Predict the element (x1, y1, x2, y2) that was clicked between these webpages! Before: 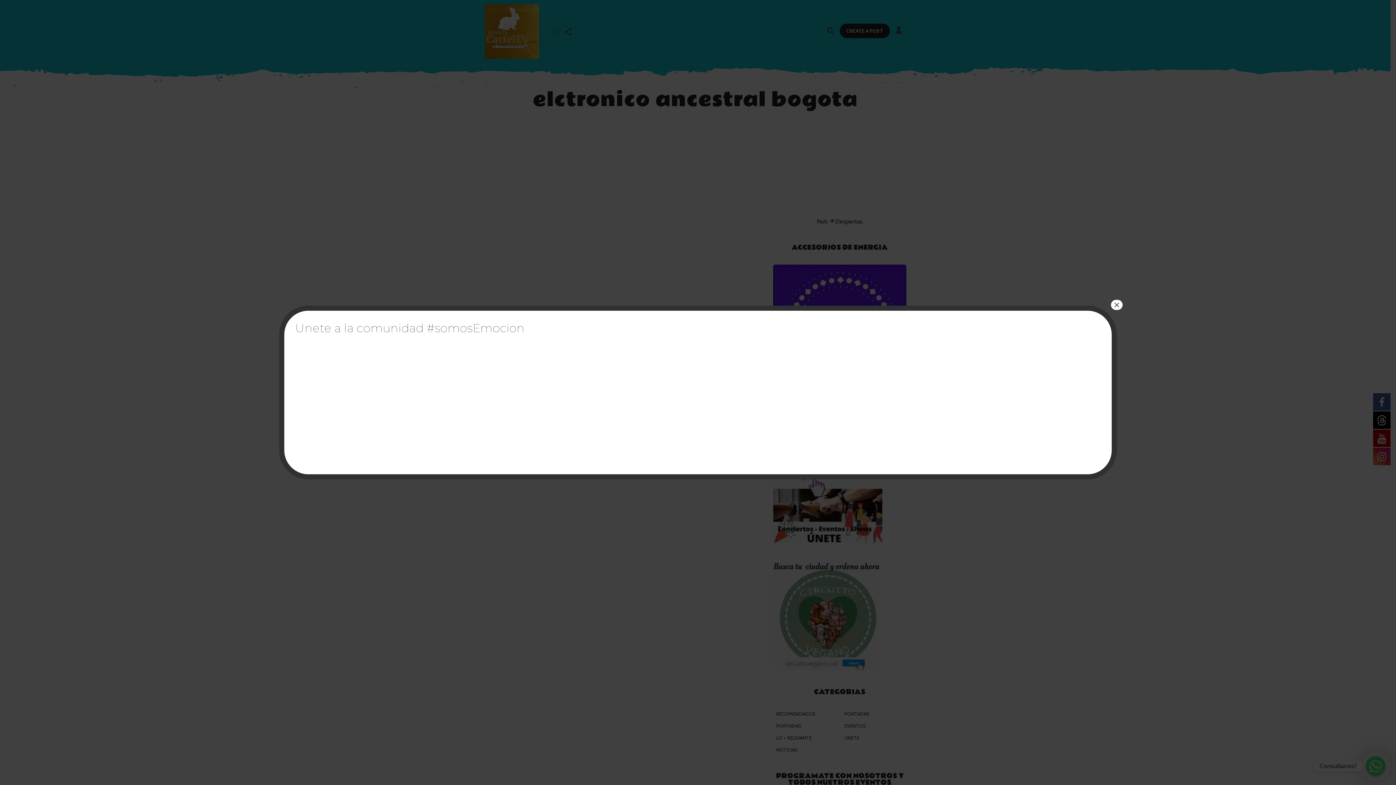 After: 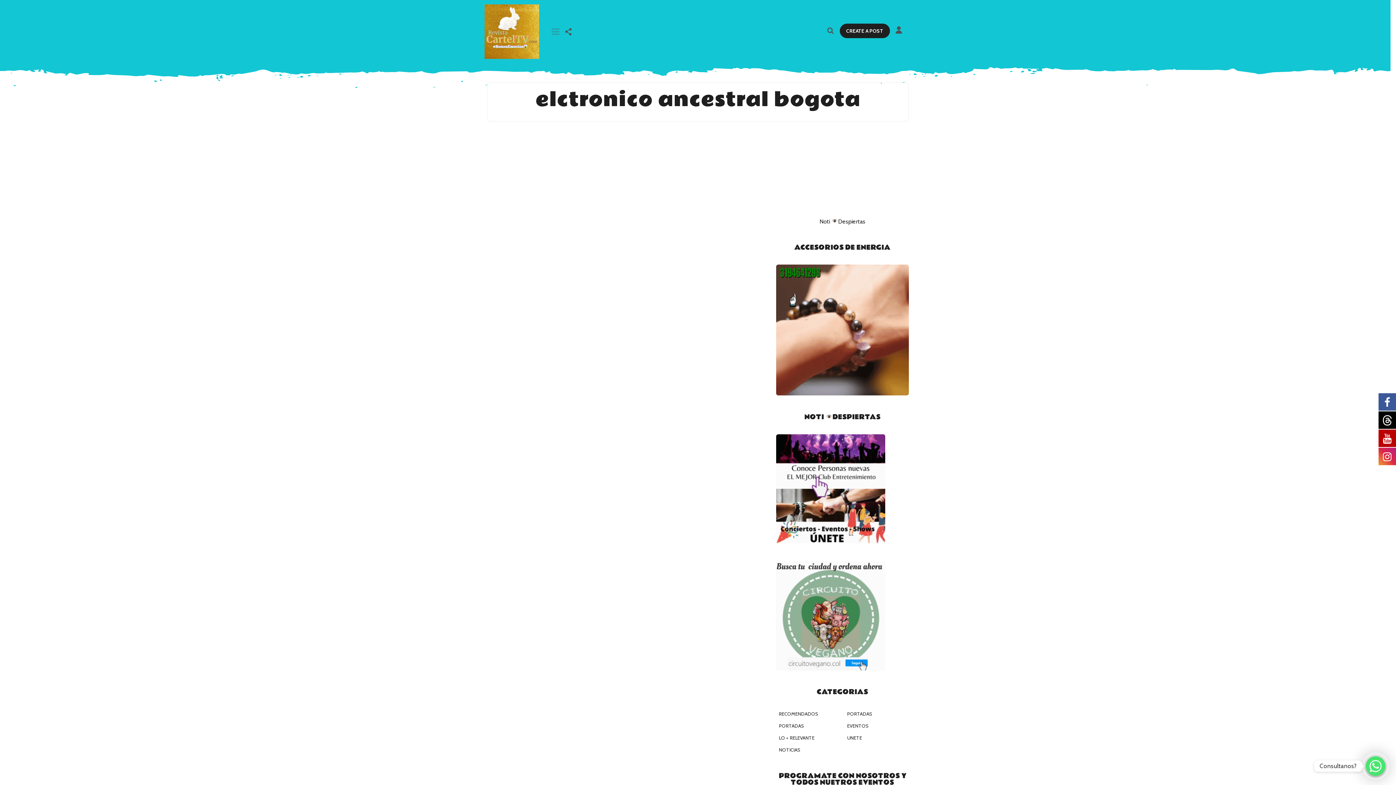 Action: label: Cerrar bbox: (1111, 300, 1122, 310)